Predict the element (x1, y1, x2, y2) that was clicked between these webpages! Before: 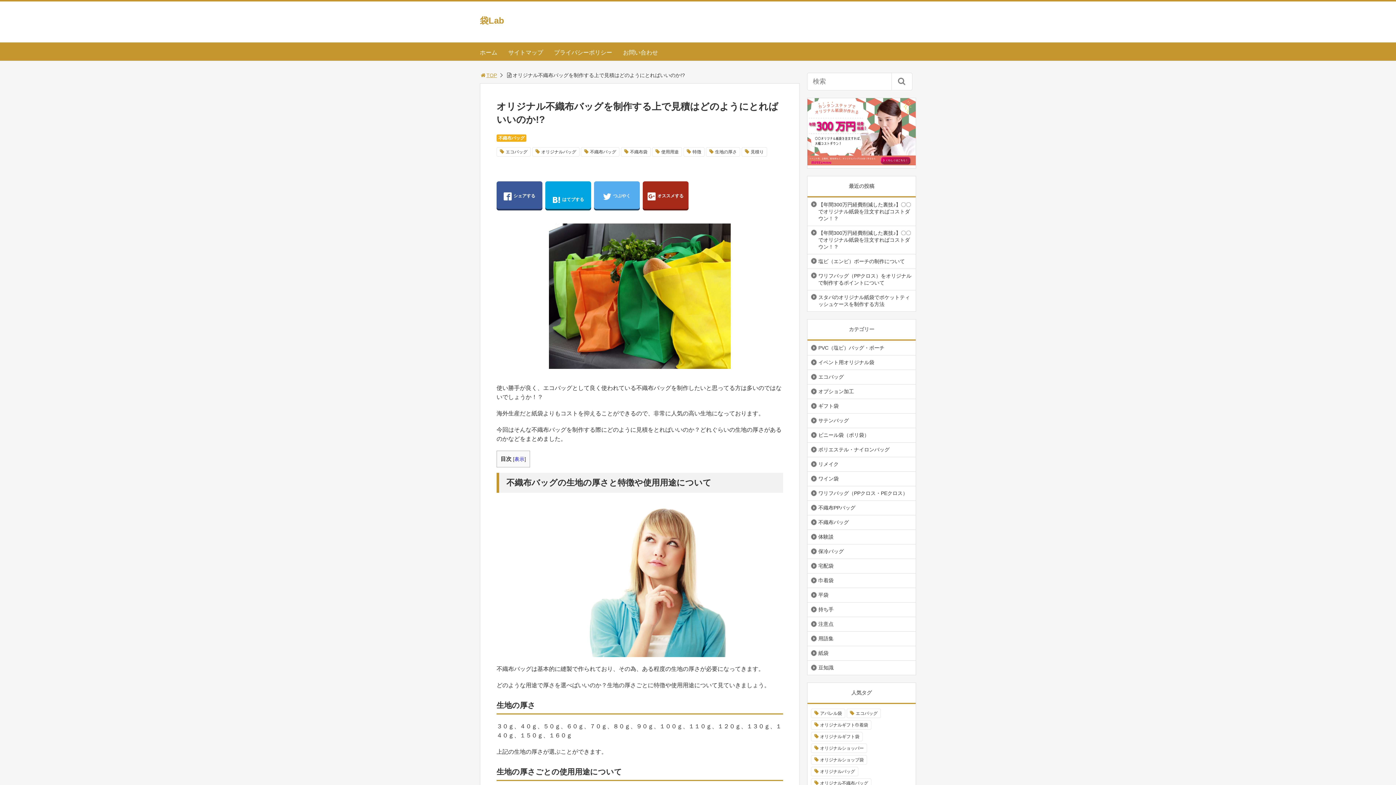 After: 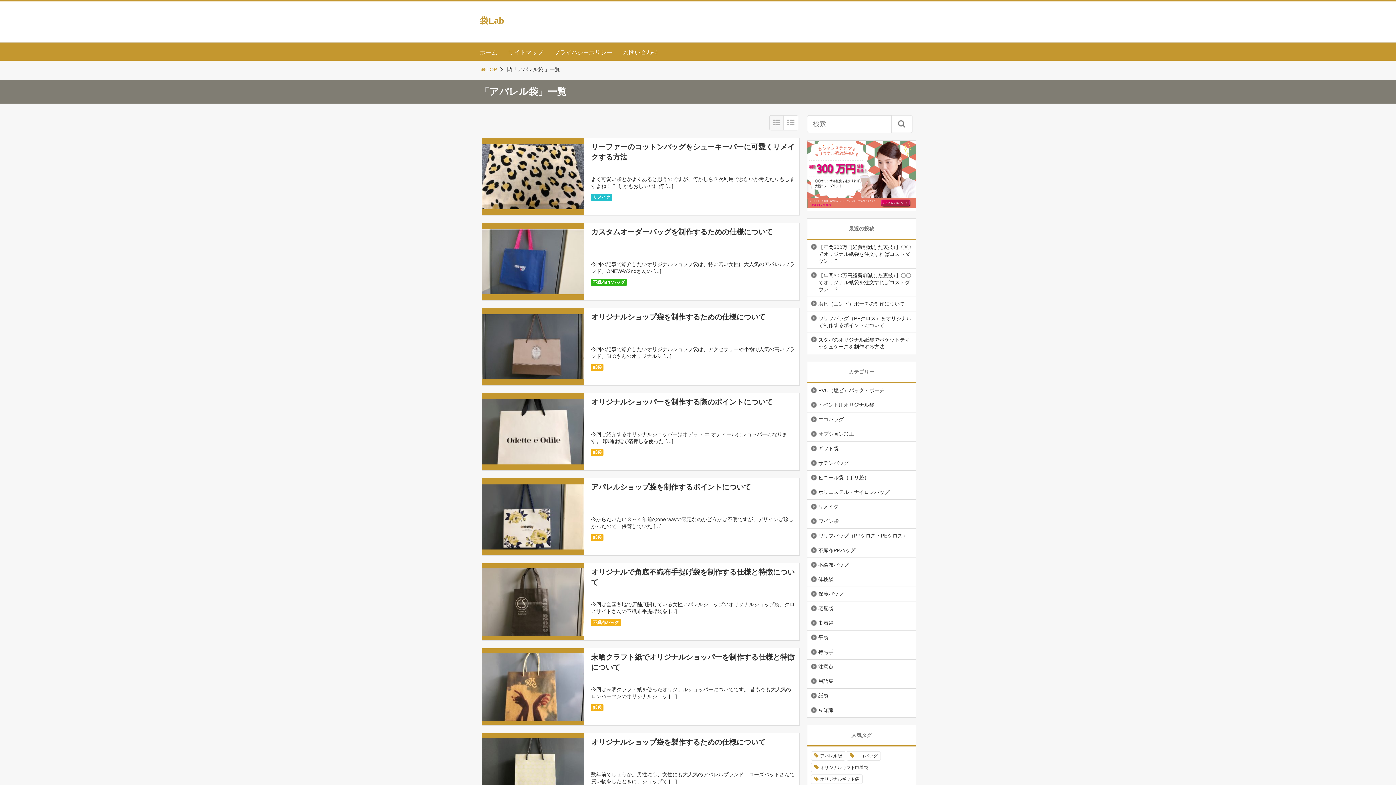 Action: bbox: (811, 709, 845, 718) label: アパレル袋 (13個の項目)